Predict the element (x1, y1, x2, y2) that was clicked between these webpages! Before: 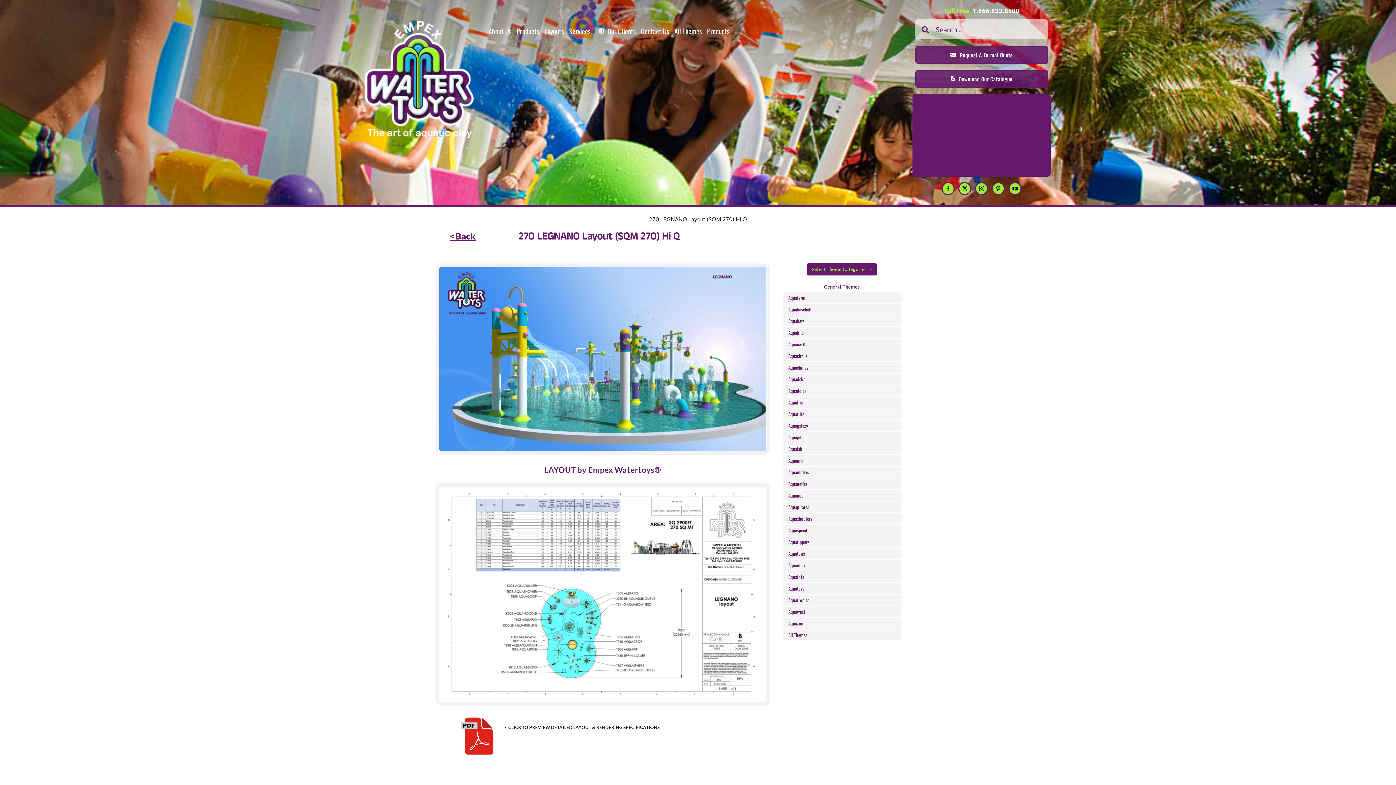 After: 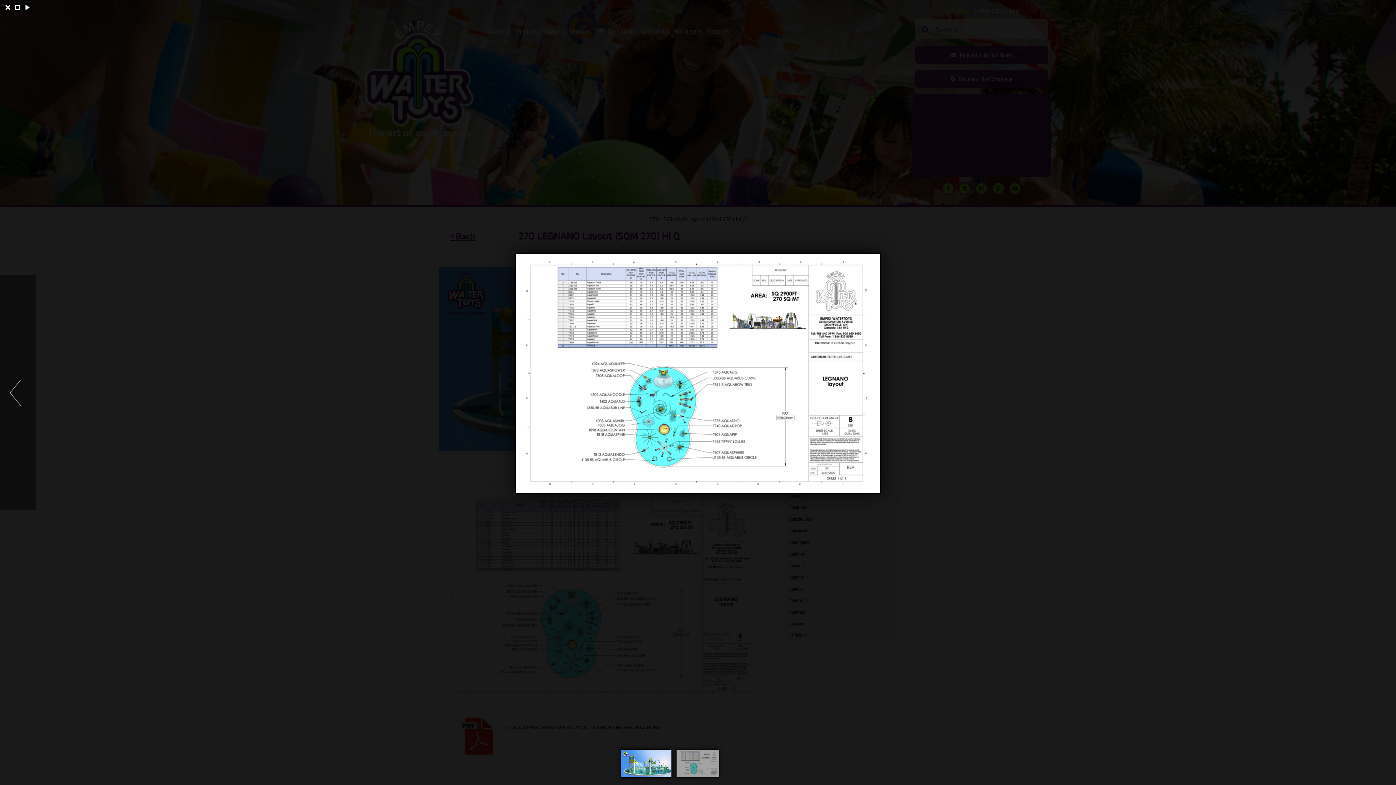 Action: bbox: (439, 486, 766, 493)